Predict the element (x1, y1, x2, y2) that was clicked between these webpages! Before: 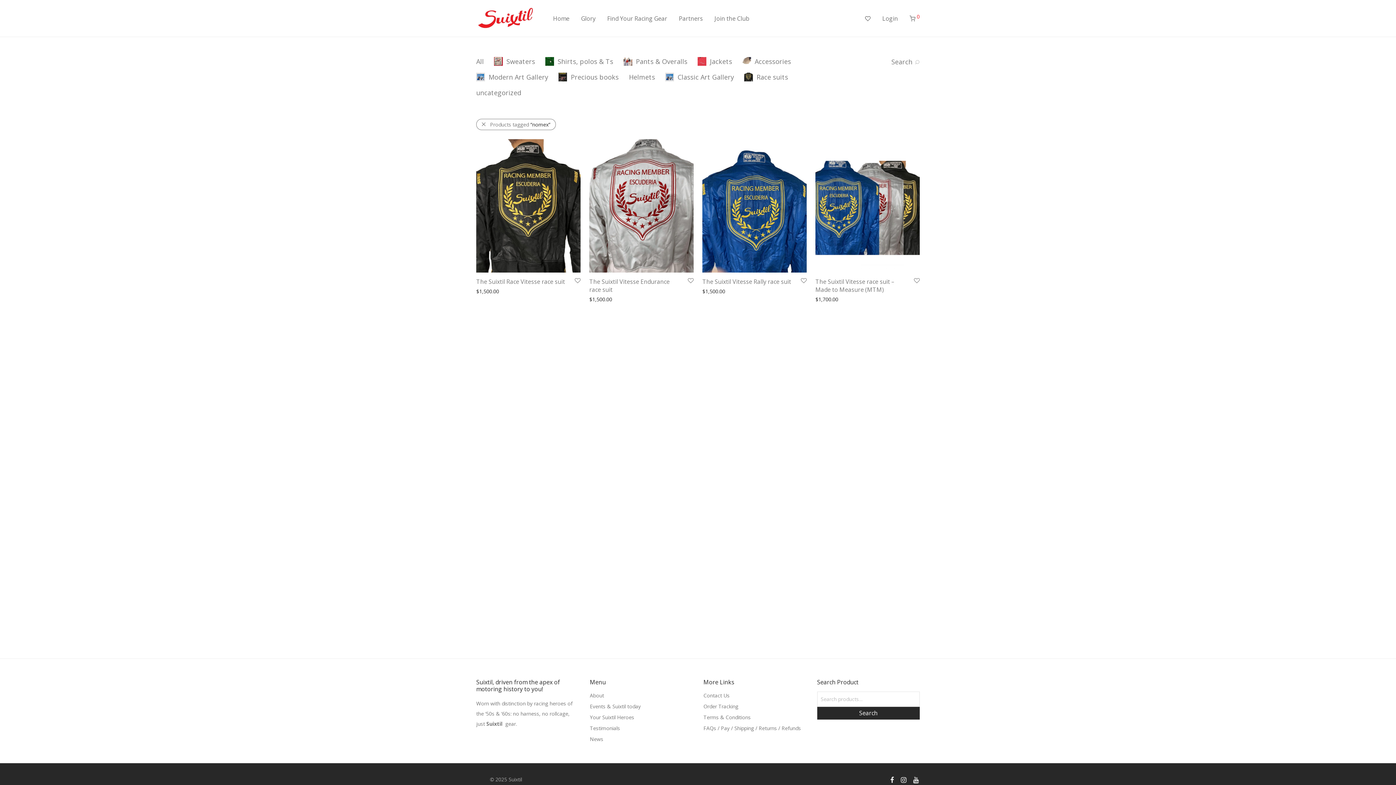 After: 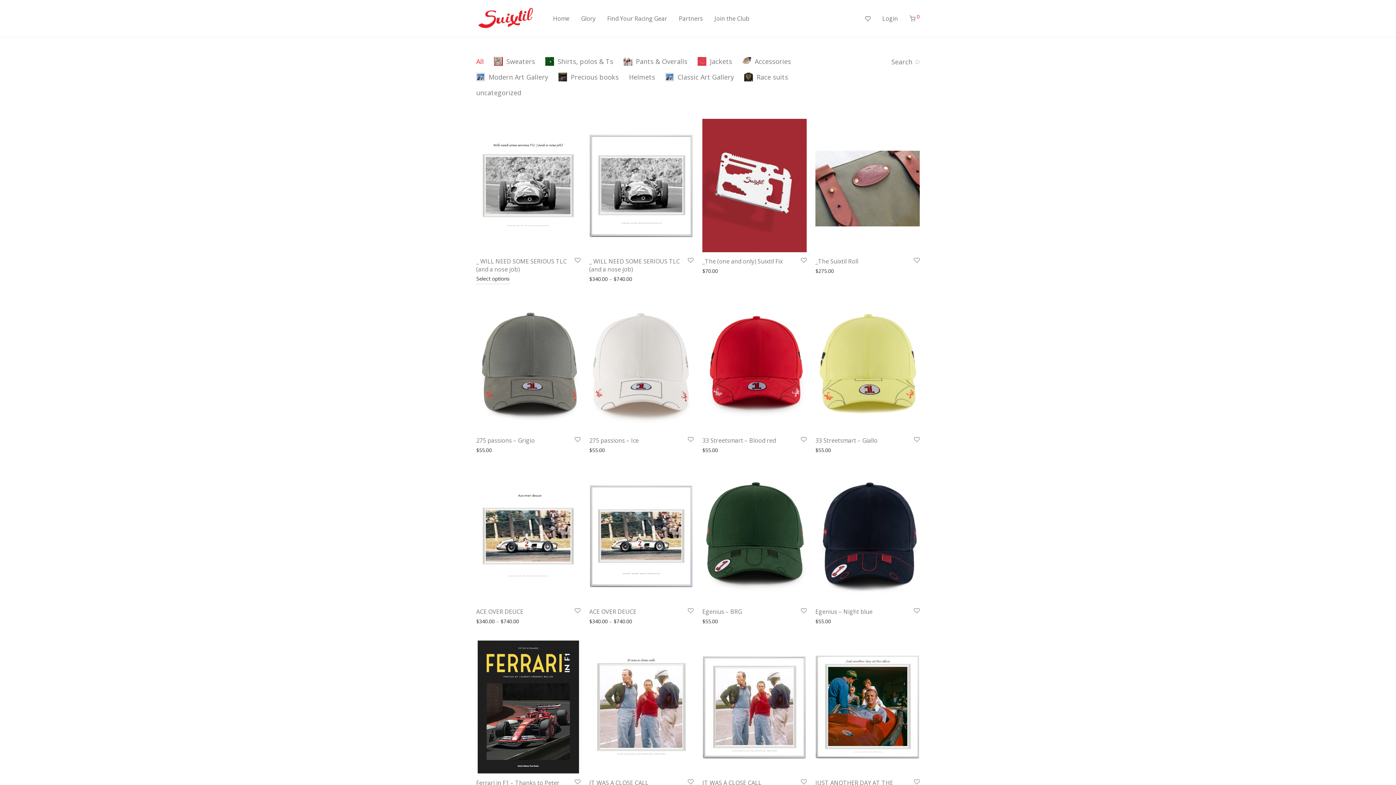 Action: bbox: (476, 118, 556, 130) label: Products tagged “nomex”